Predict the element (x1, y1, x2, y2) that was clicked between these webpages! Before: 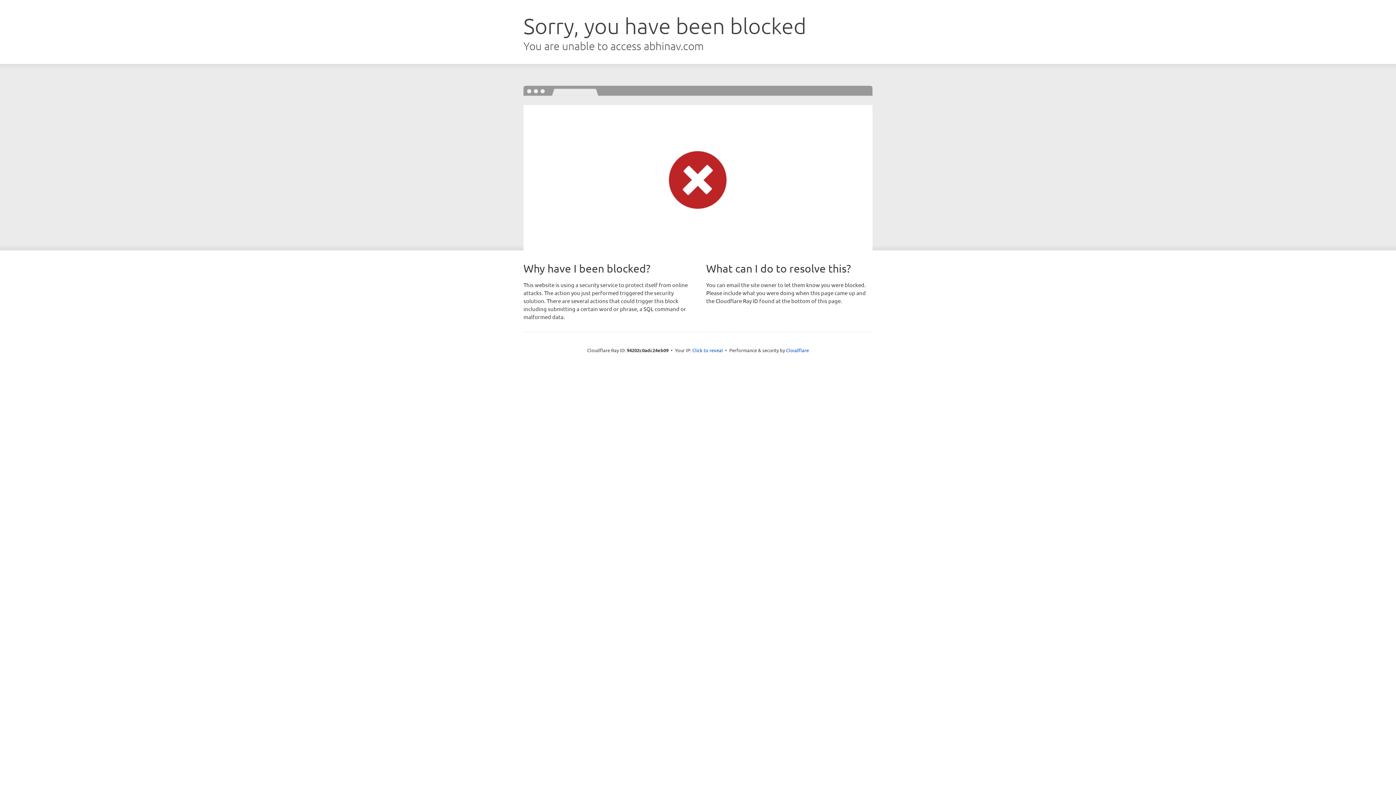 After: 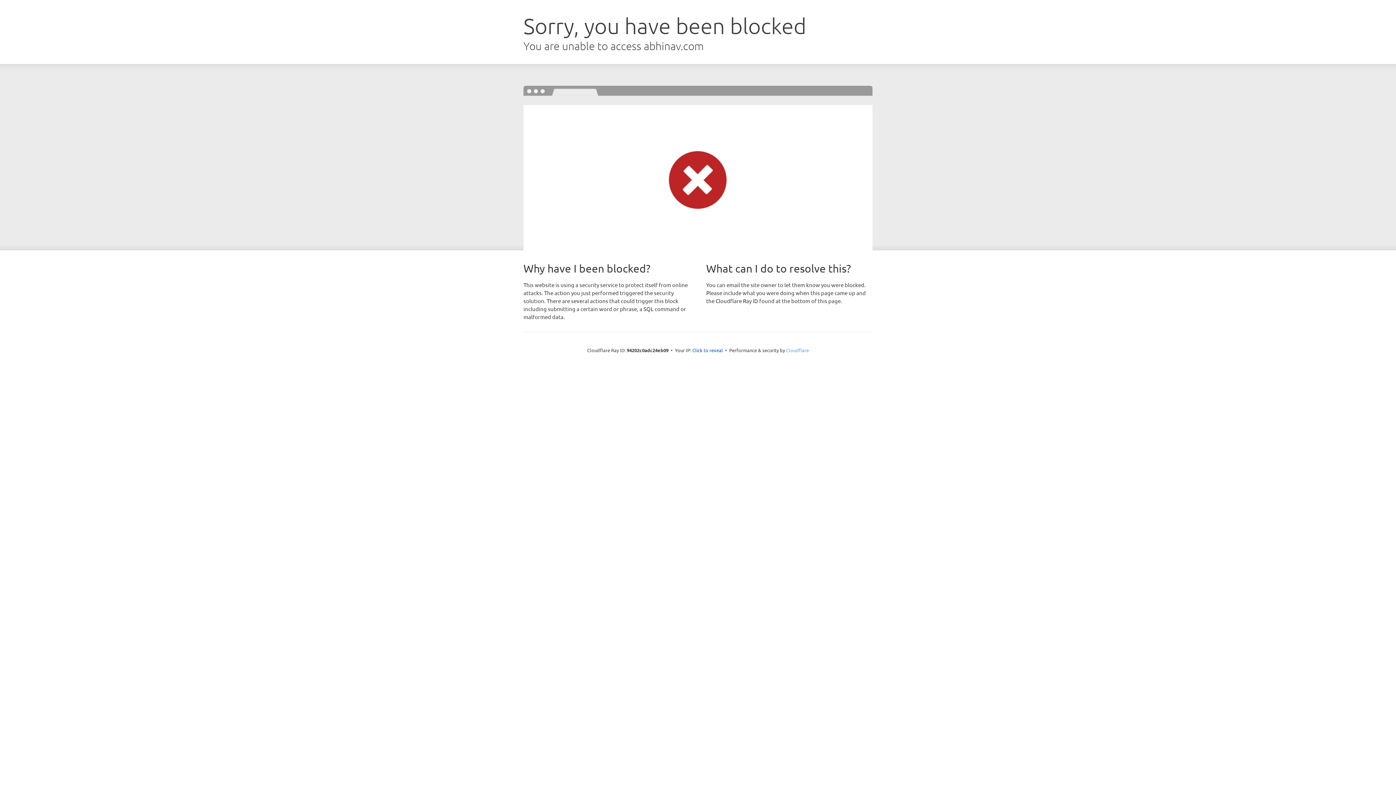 Action: label: Cloudflare bbox: (786, 347, 809, 353)